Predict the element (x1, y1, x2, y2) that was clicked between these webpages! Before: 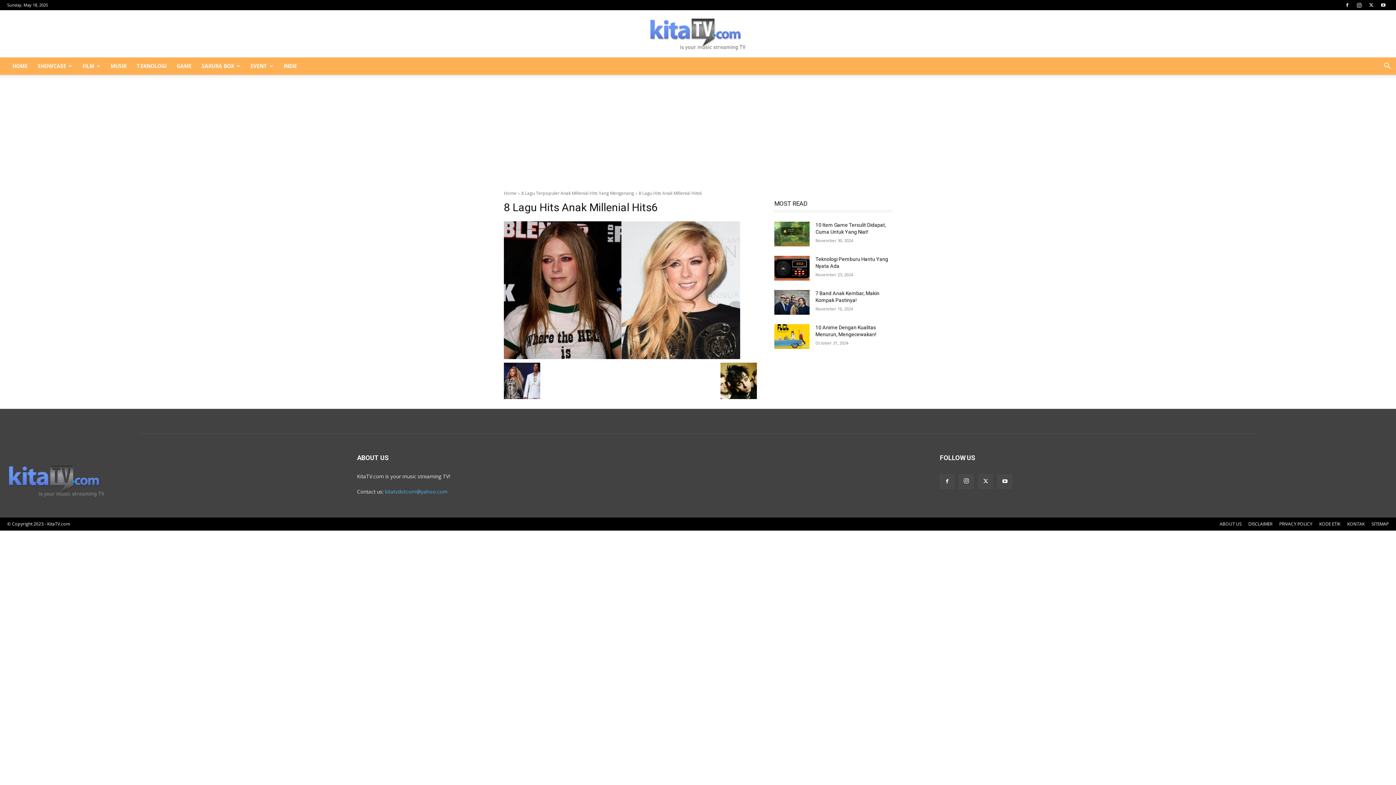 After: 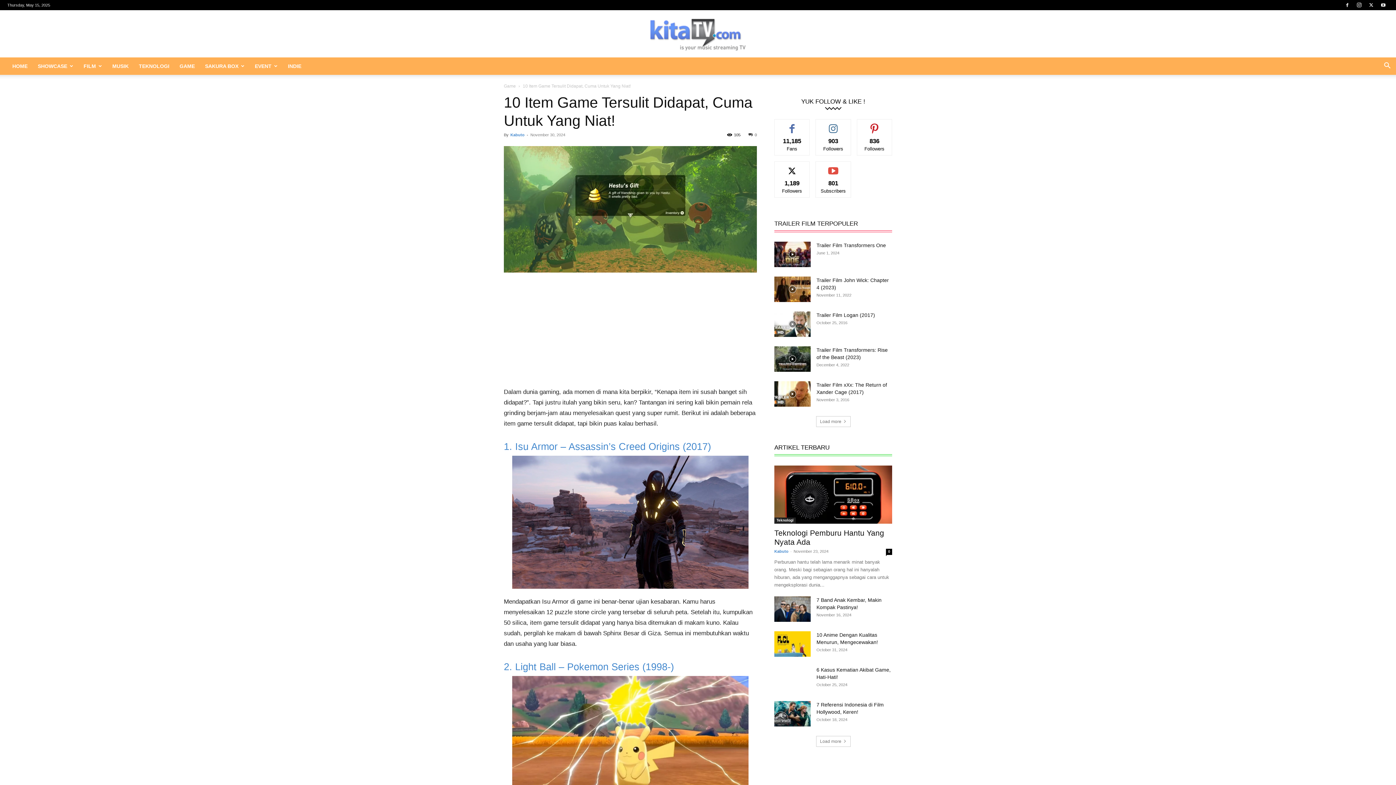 Action: bbox: (774, 221, 809, 246)